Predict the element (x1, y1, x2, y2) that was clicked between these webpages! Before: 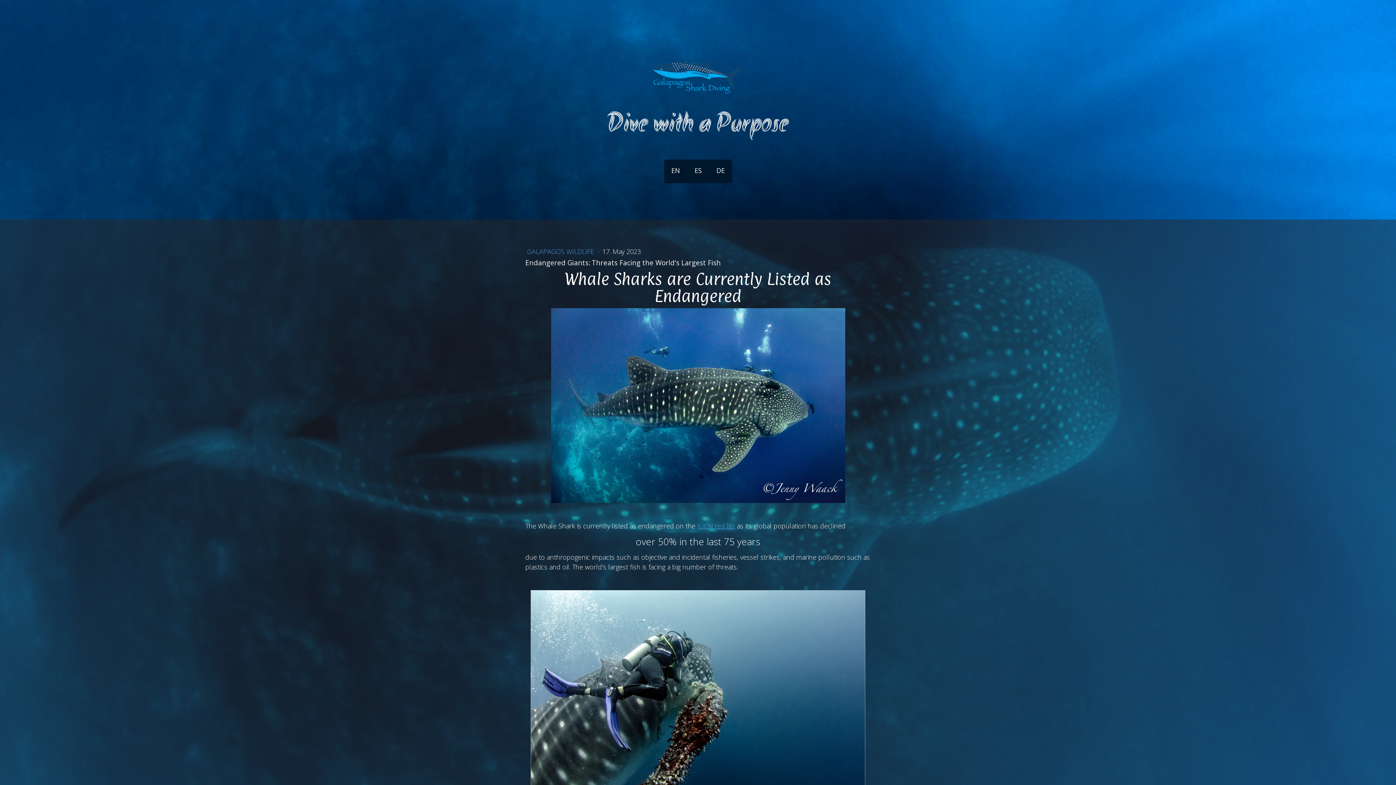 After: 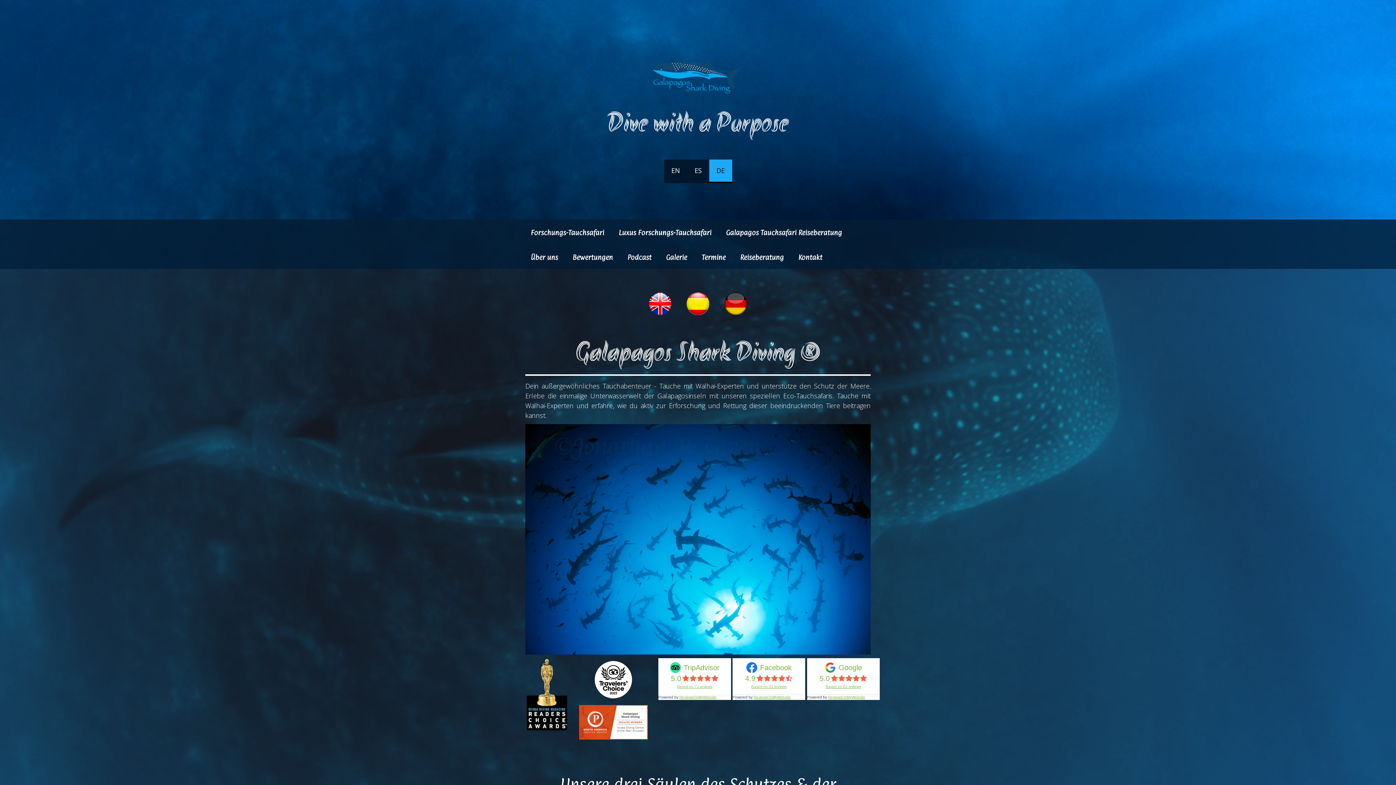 Action: bbox: (709, 159, 732, 183) label: DE